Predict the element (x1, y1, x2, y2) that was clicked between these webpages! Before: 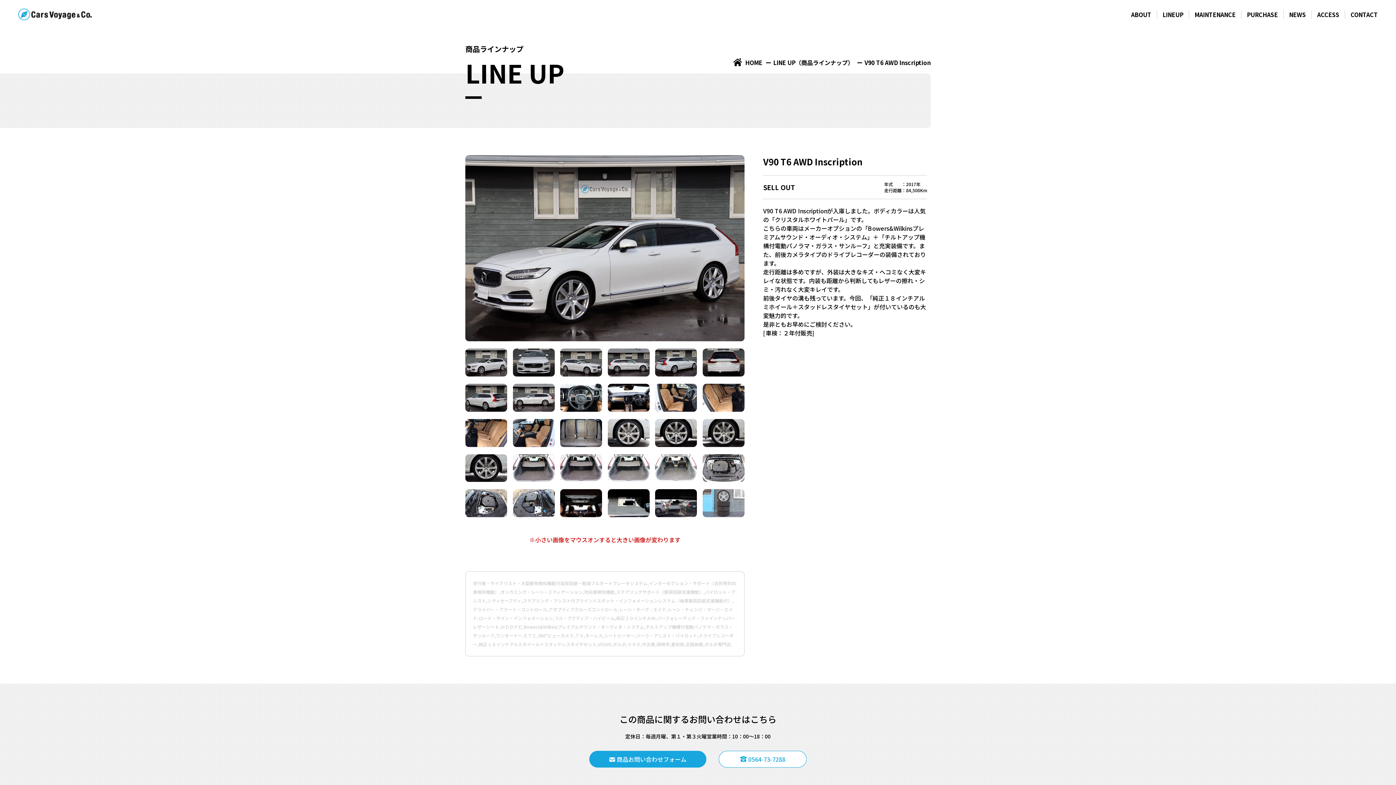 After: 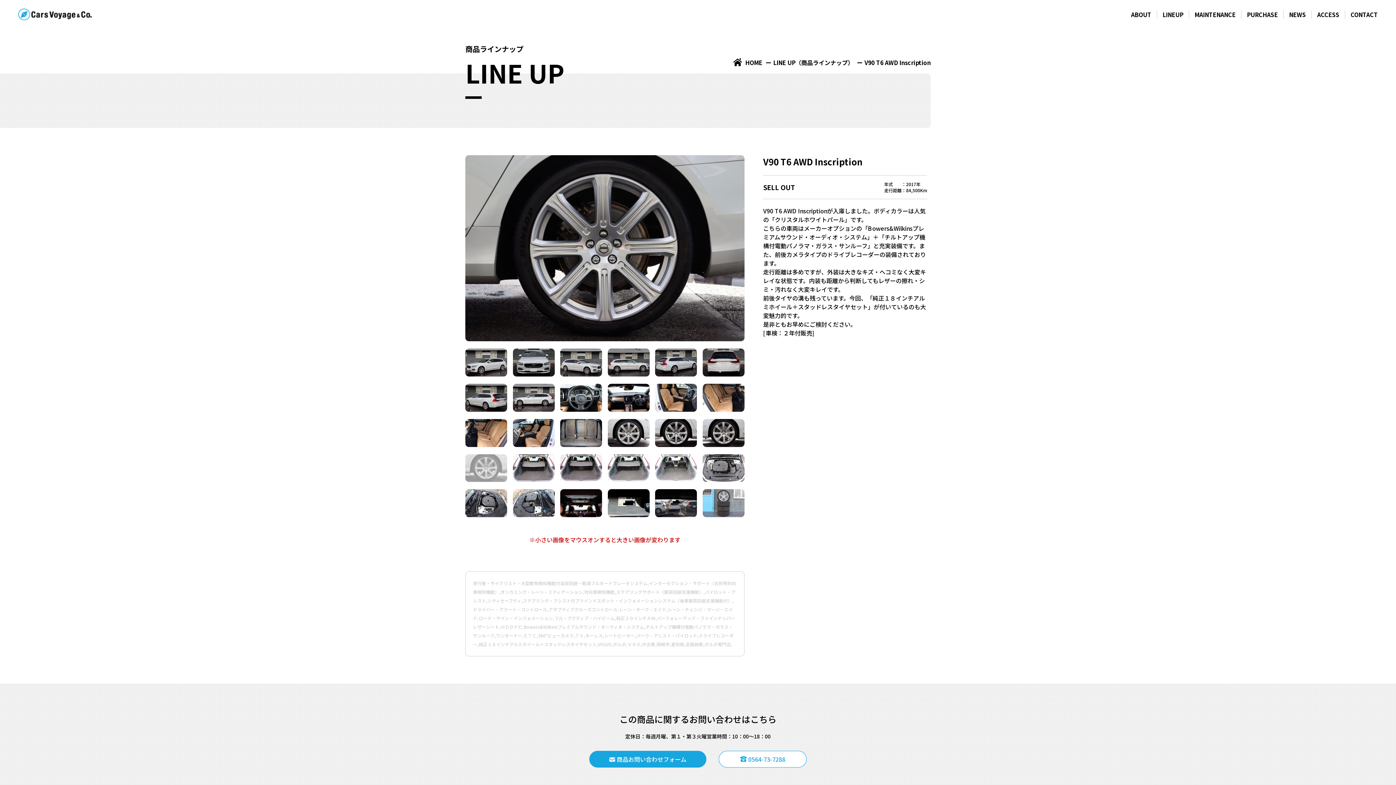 Action: bbox: (465, 454, 507, 463)